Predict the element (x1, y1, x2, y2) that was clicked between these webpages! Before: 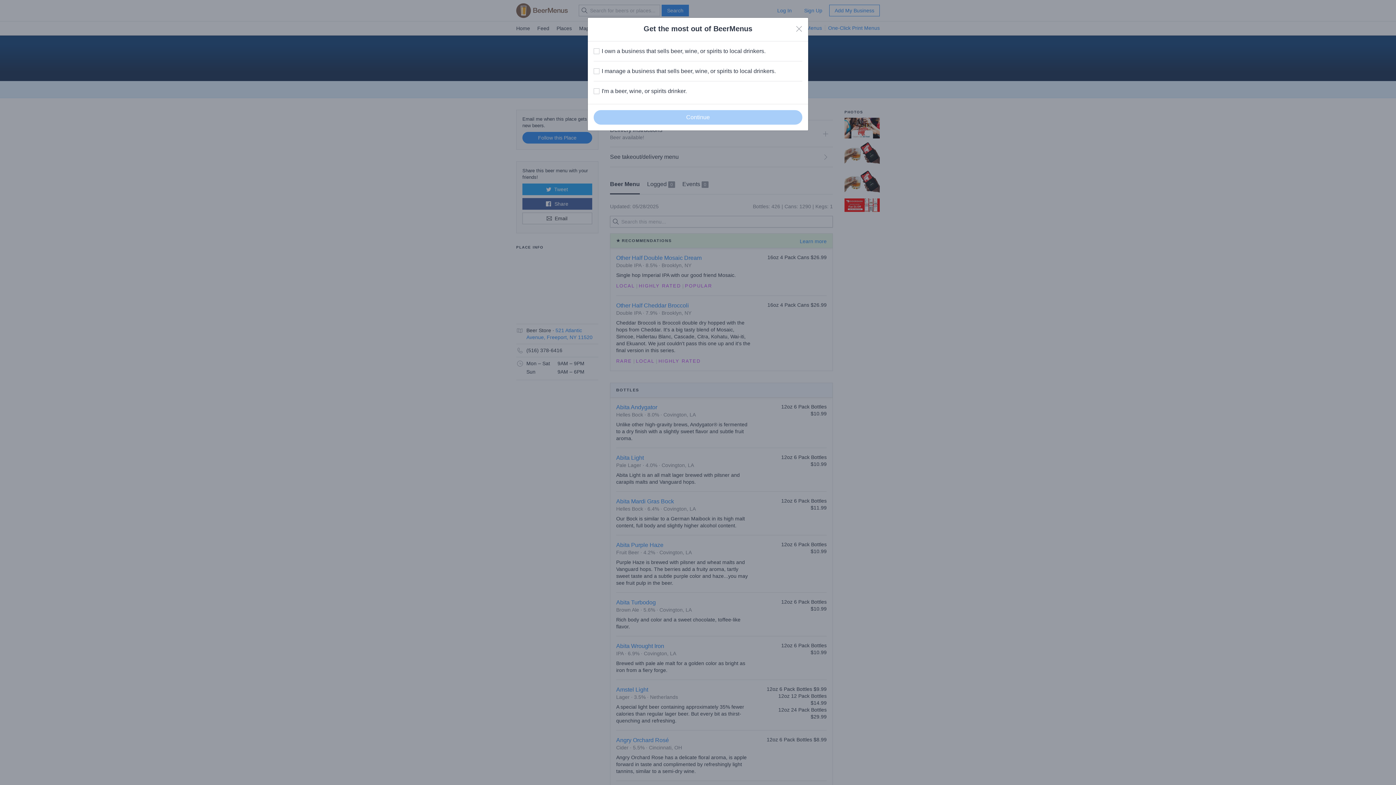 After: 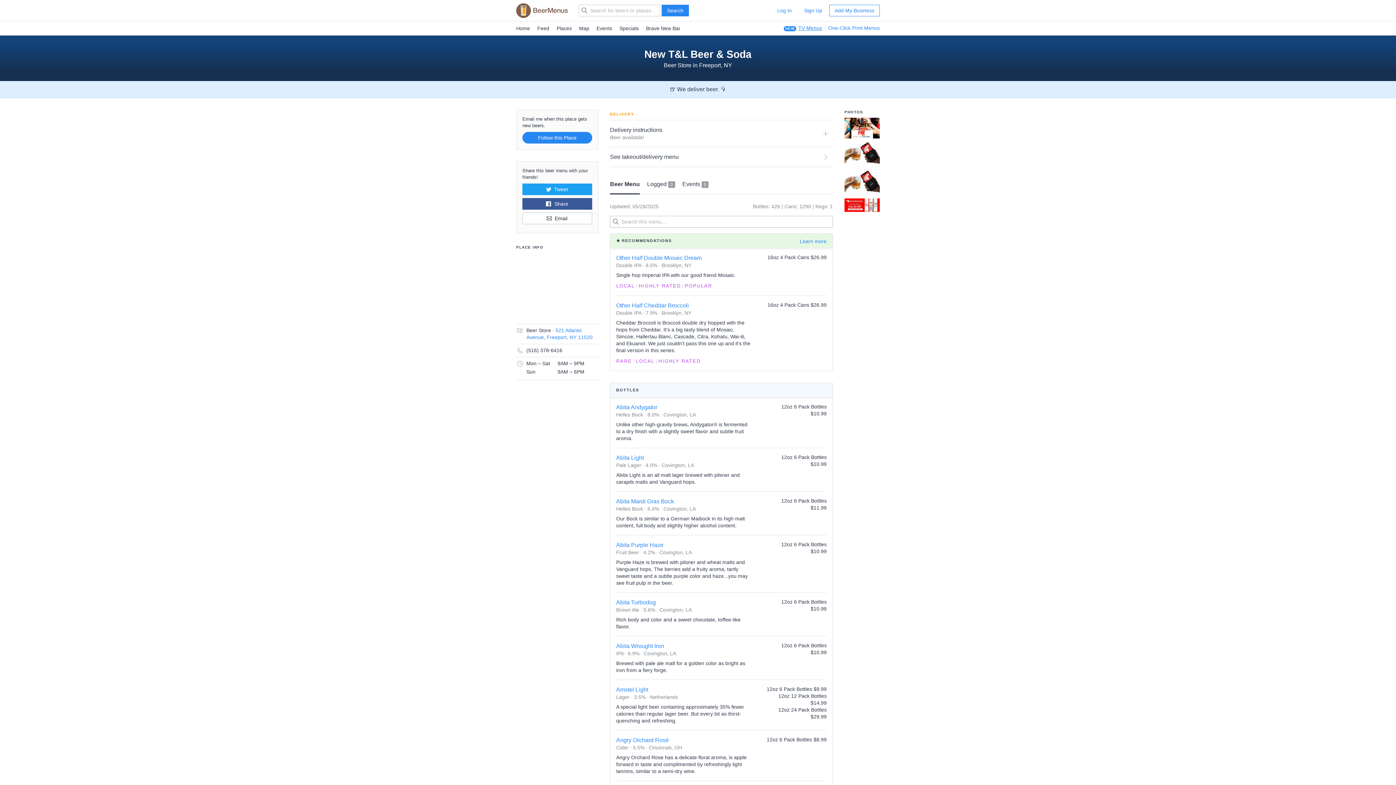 Action: label: Close bbox: (796, 25, 802, 32)